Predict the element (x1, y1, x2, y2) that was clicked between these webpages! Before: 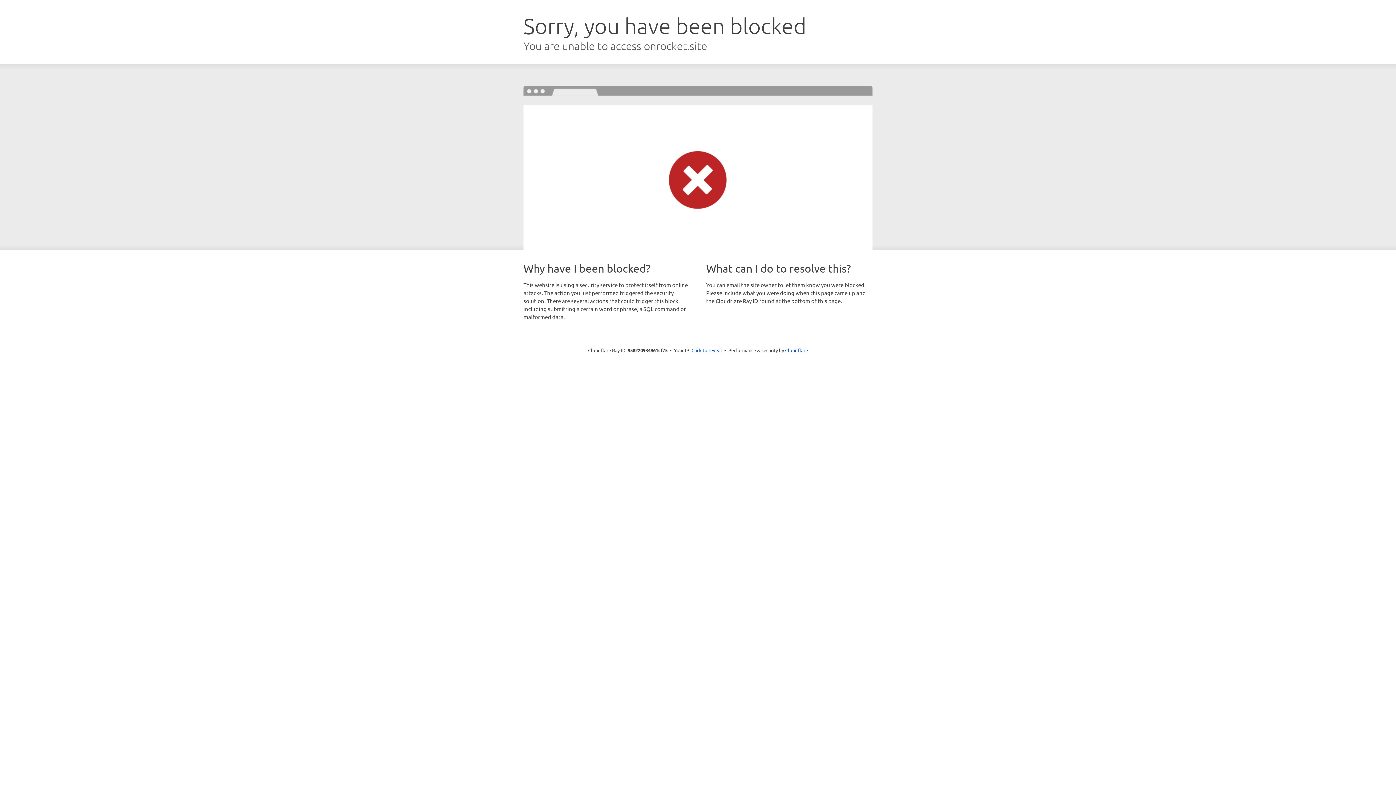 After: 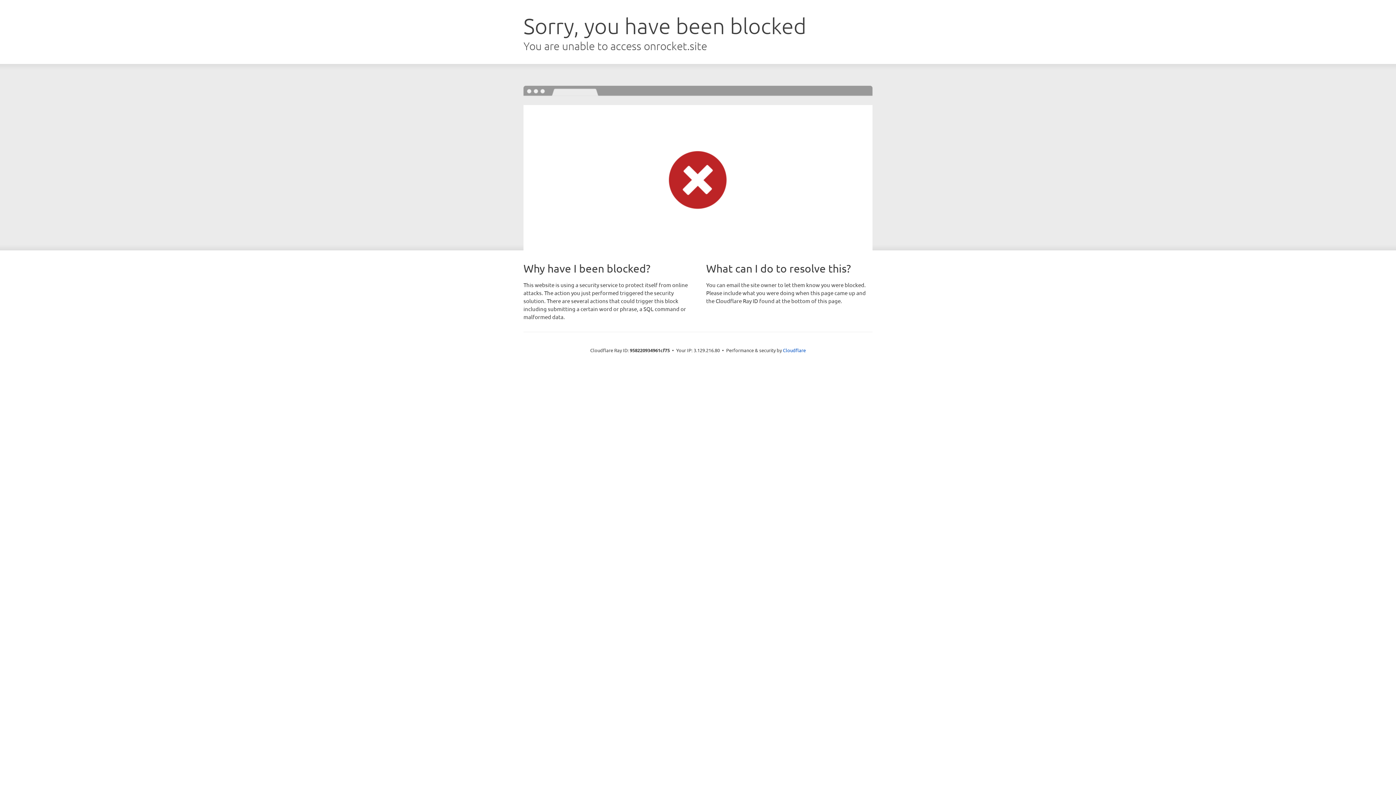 Action: label: Click to reveal bbox: (691, 346, 722, 353)